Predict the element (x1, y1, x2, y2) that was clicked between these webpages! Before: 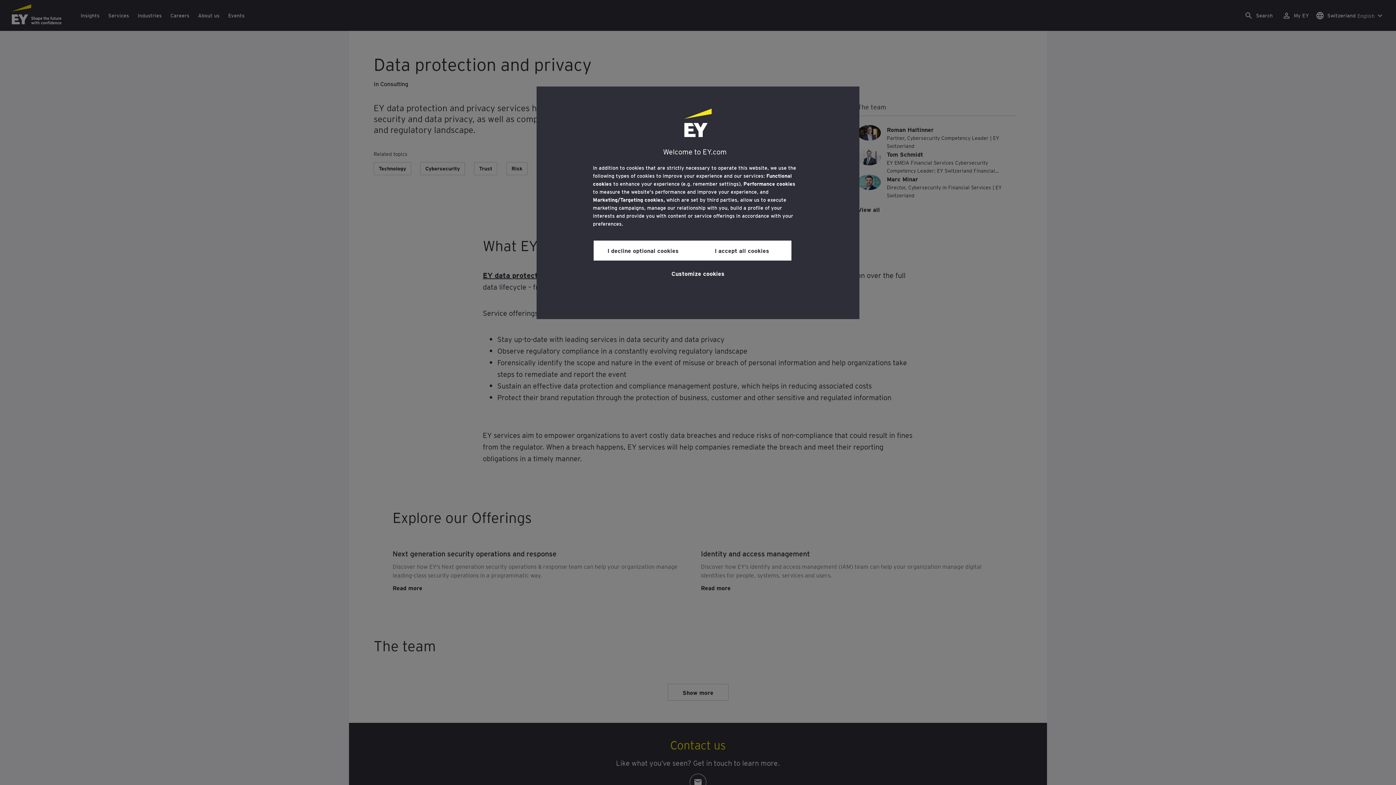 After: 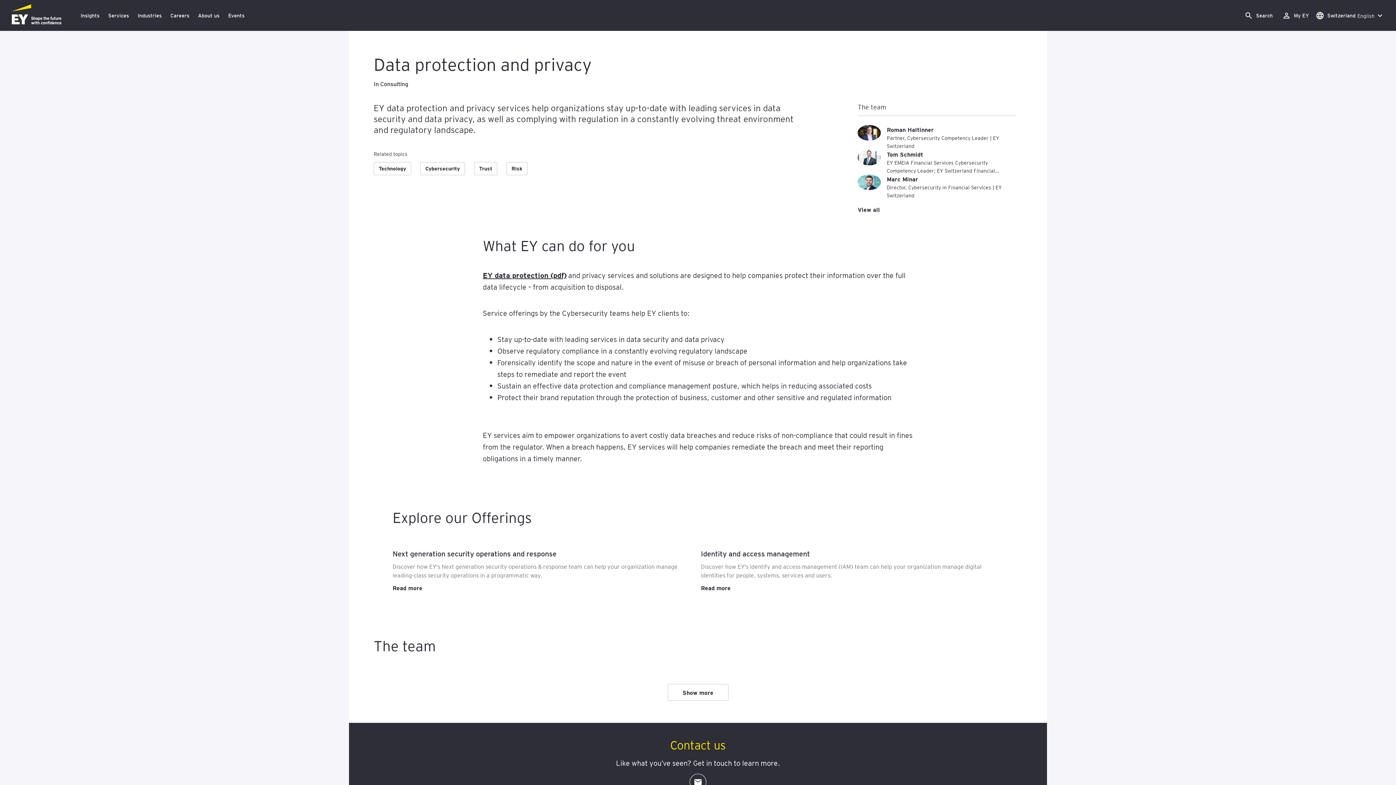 Action: label: I accept all cookies bbox: (692, 240, 791, 260)